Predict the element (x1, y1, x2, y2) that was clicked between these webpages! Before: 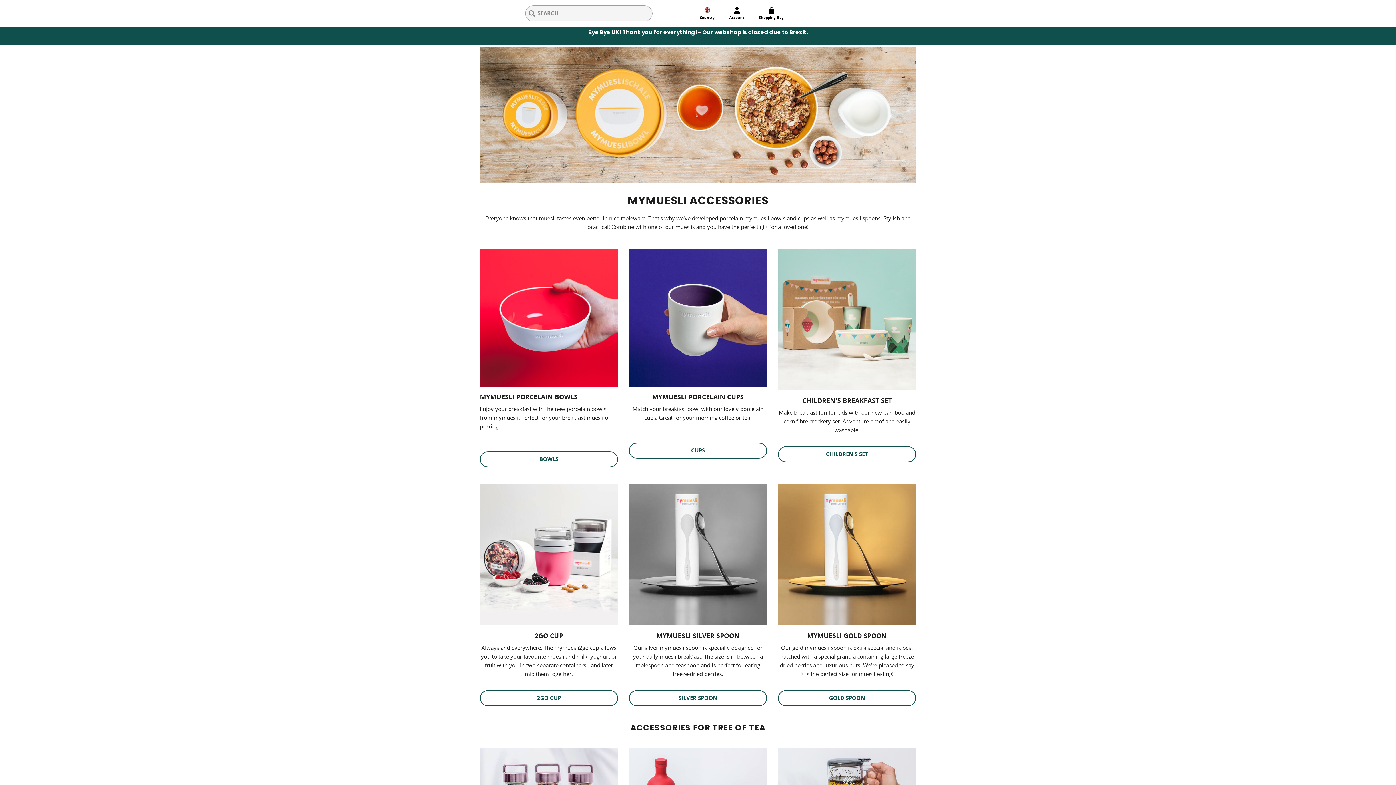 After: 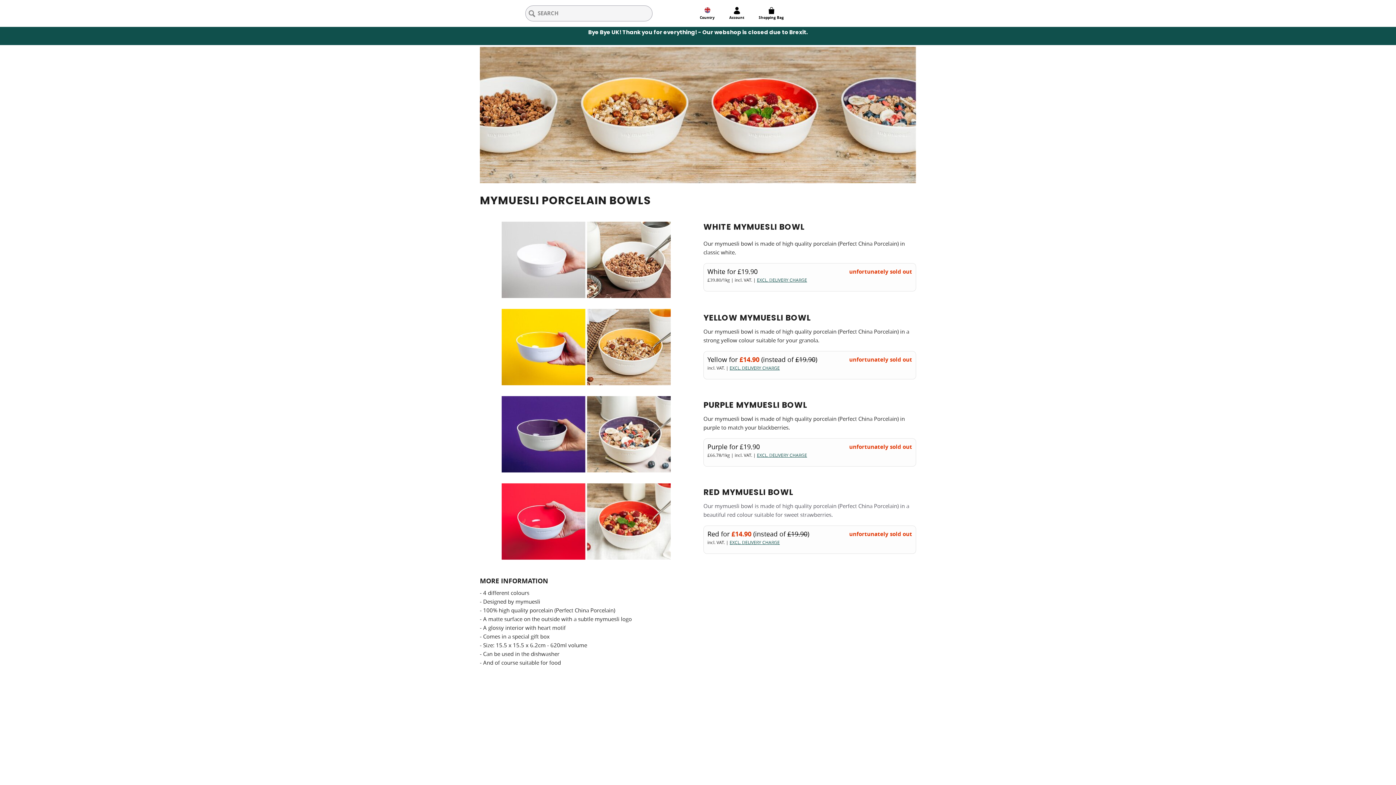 Action: bbox: (480, 248, 618, 386)